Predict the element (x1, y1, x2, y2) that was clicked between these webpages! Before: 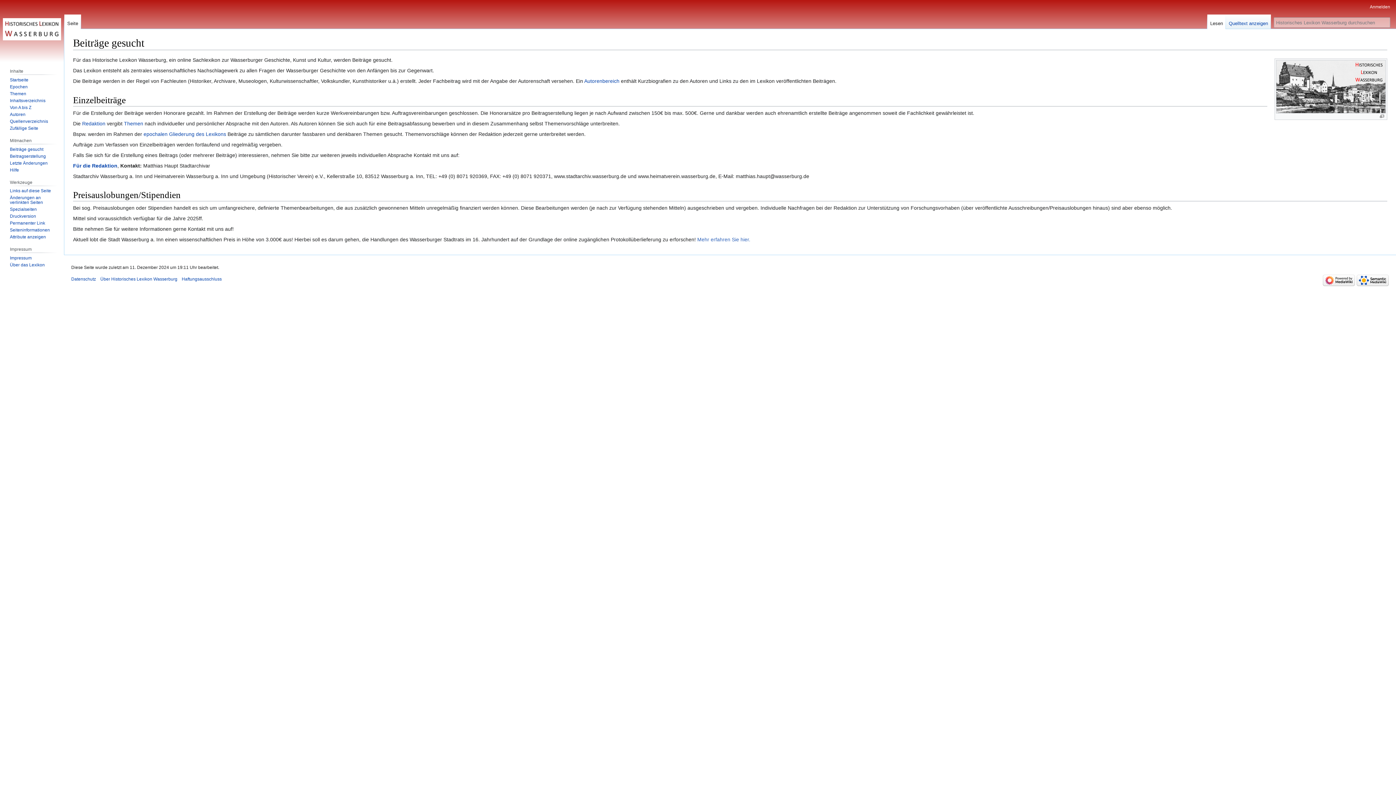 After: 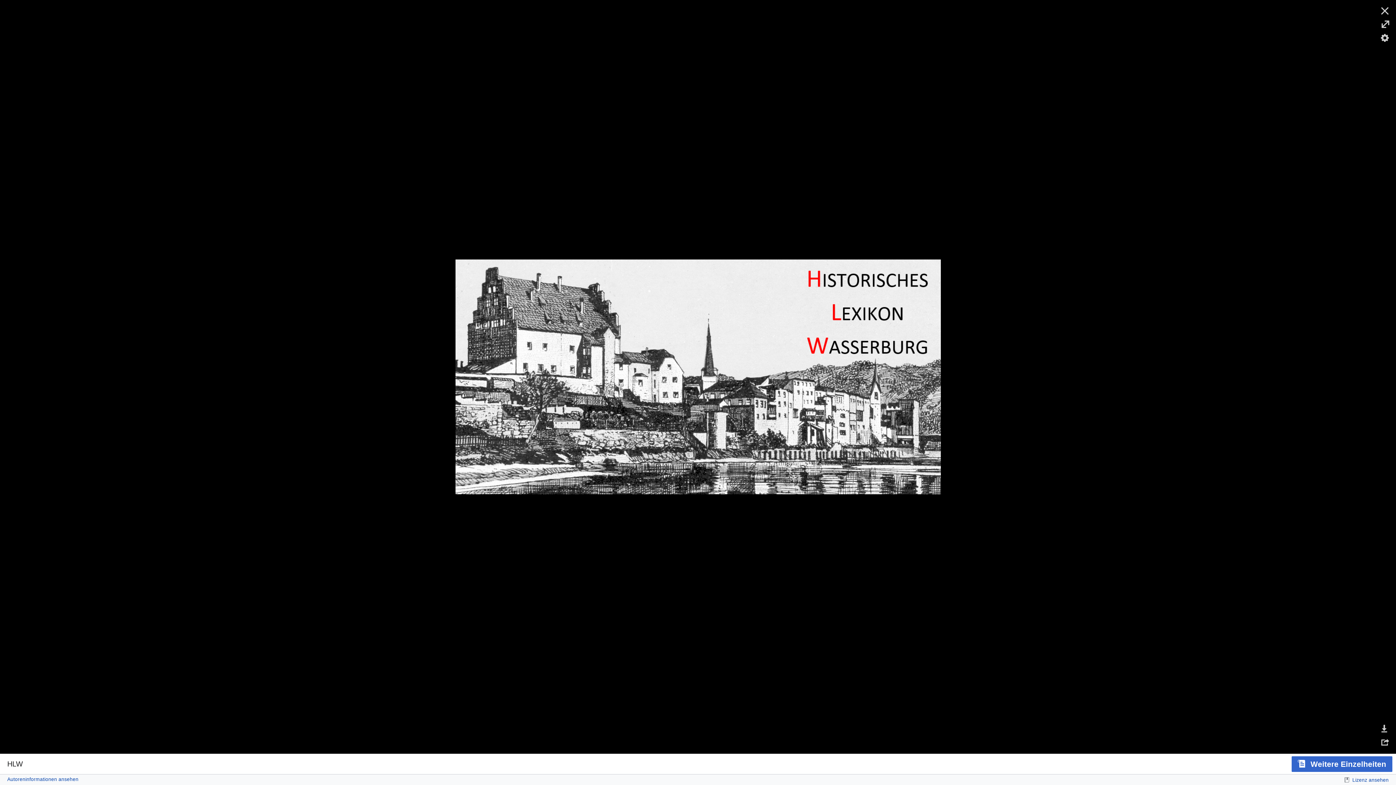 Action: bbox: (1379, 114, 1385, 118)